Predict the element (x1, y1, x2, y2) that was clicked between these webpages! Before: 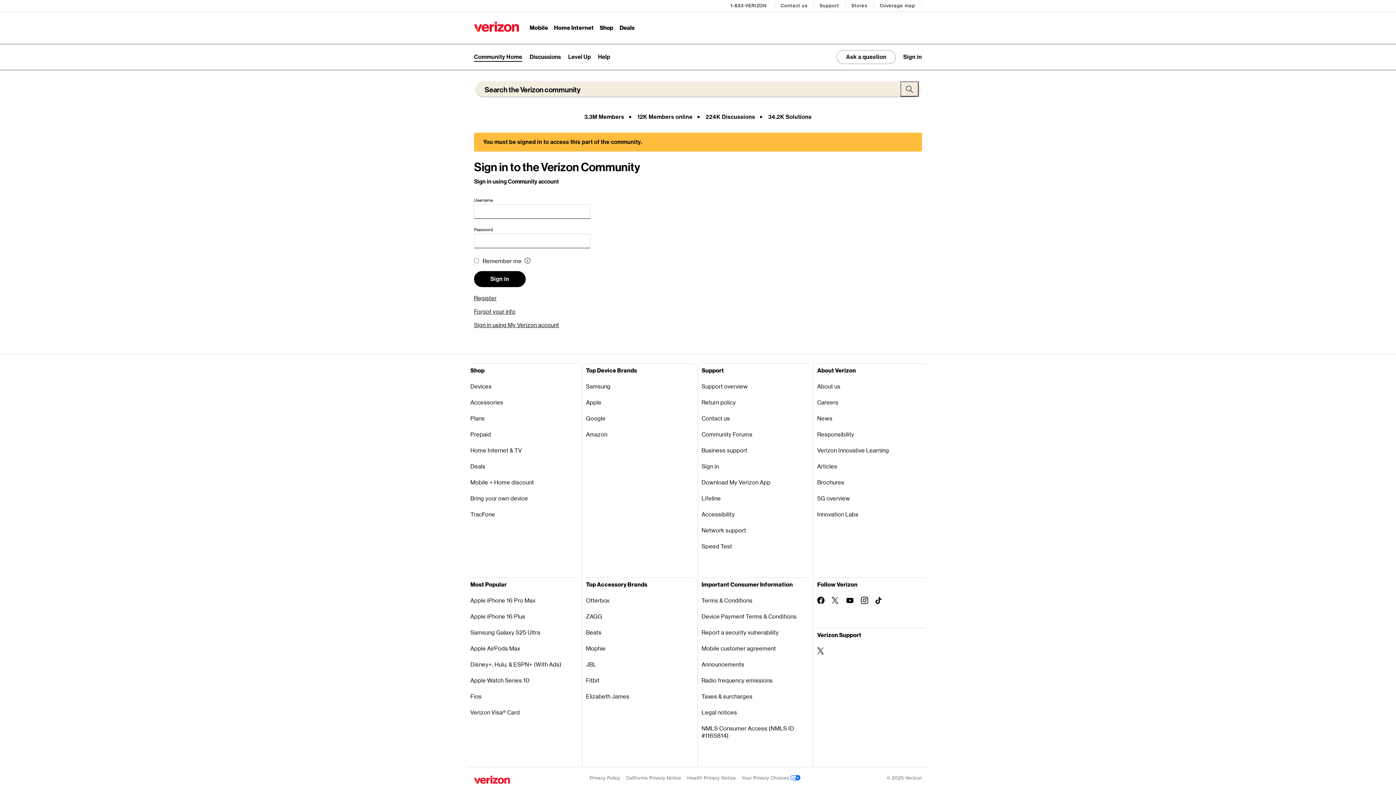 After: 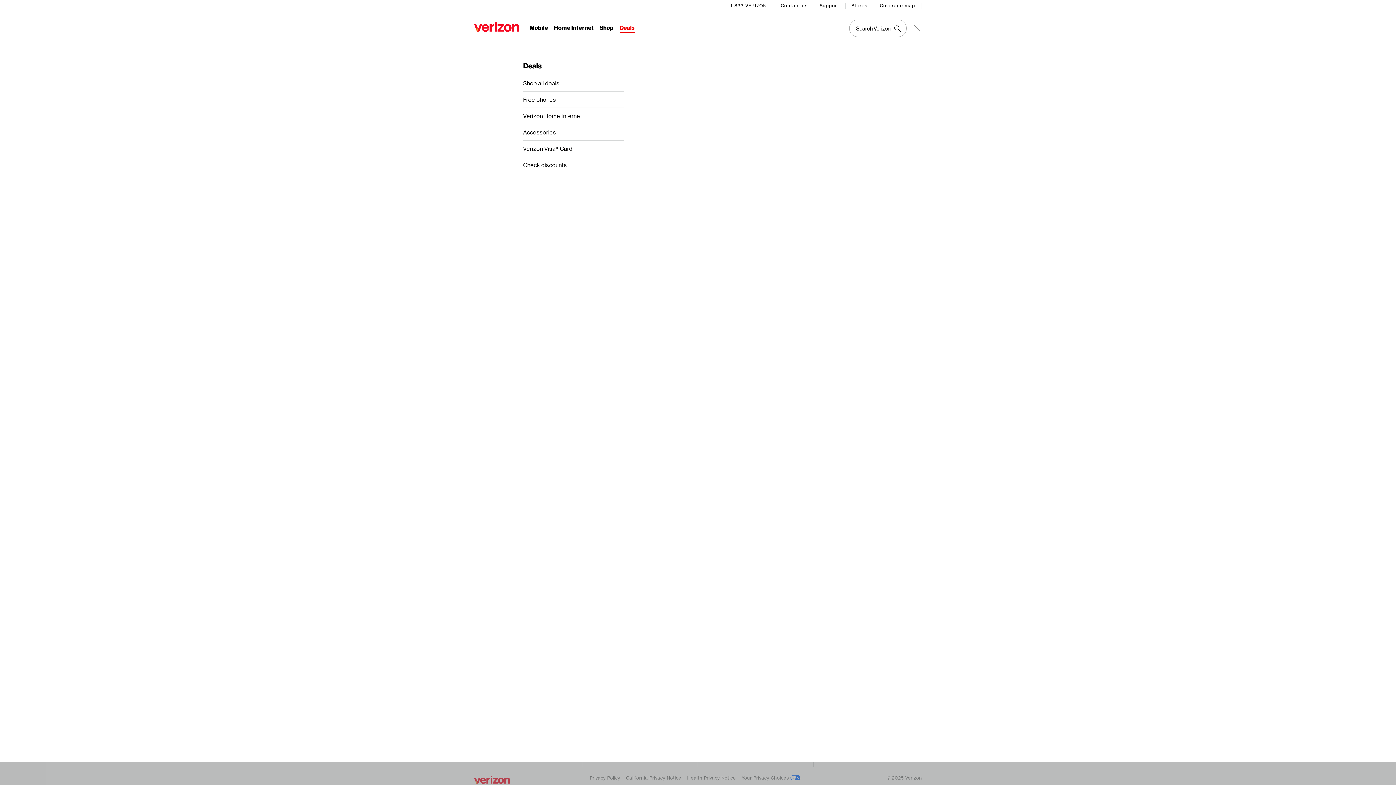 Action: bbox: (619, 24, 634, 32) label: Deals Menu List